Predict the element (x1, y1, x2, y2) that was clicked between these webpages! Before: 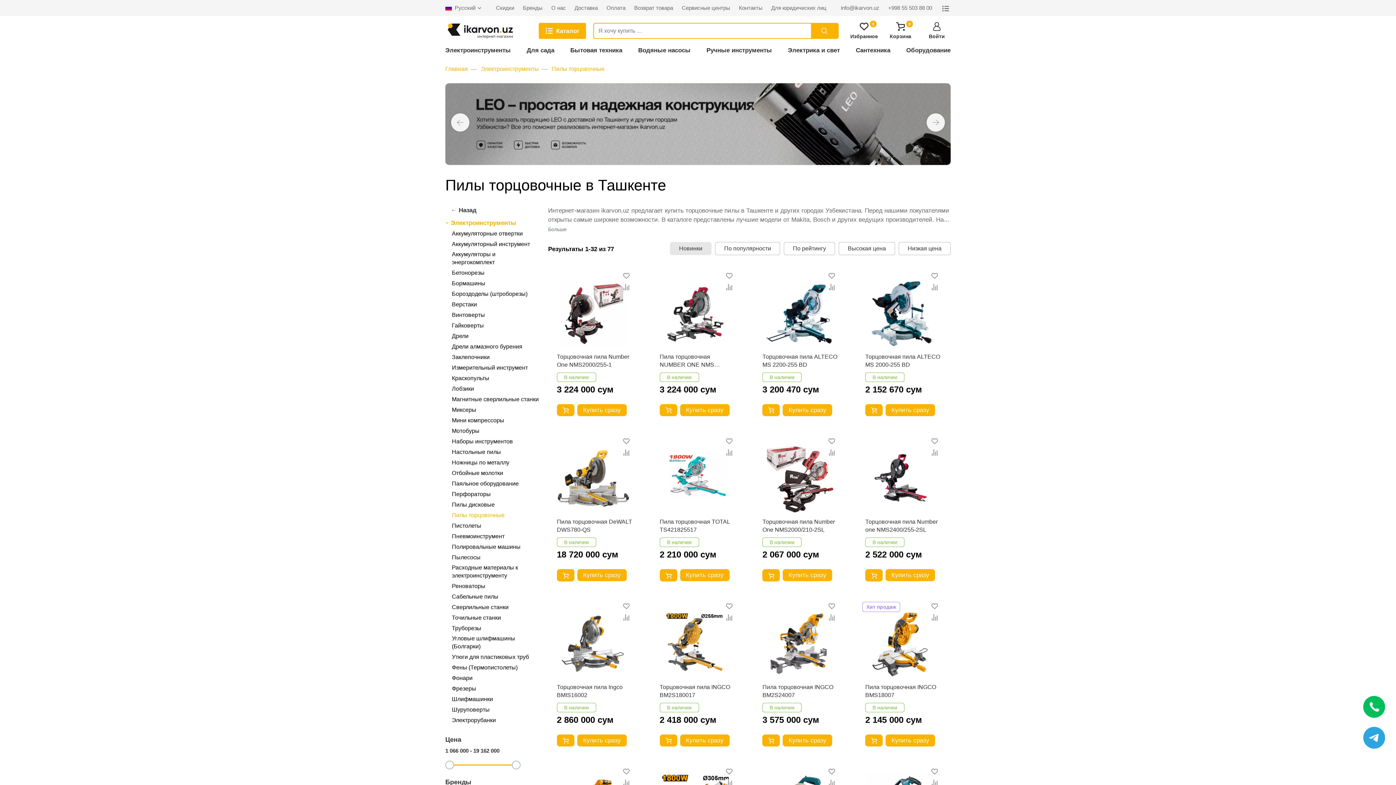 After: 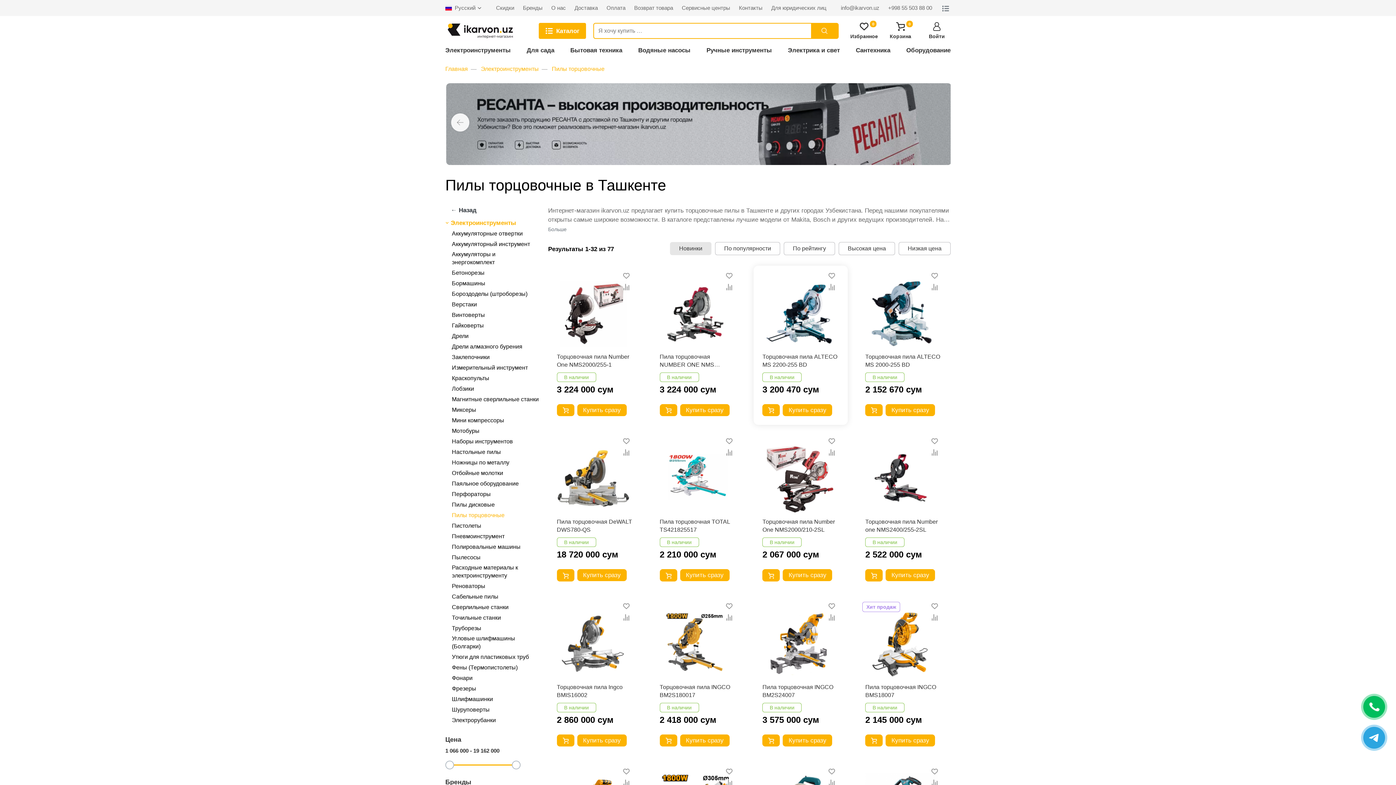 Action: bbox: (828, 283, 835, 290)